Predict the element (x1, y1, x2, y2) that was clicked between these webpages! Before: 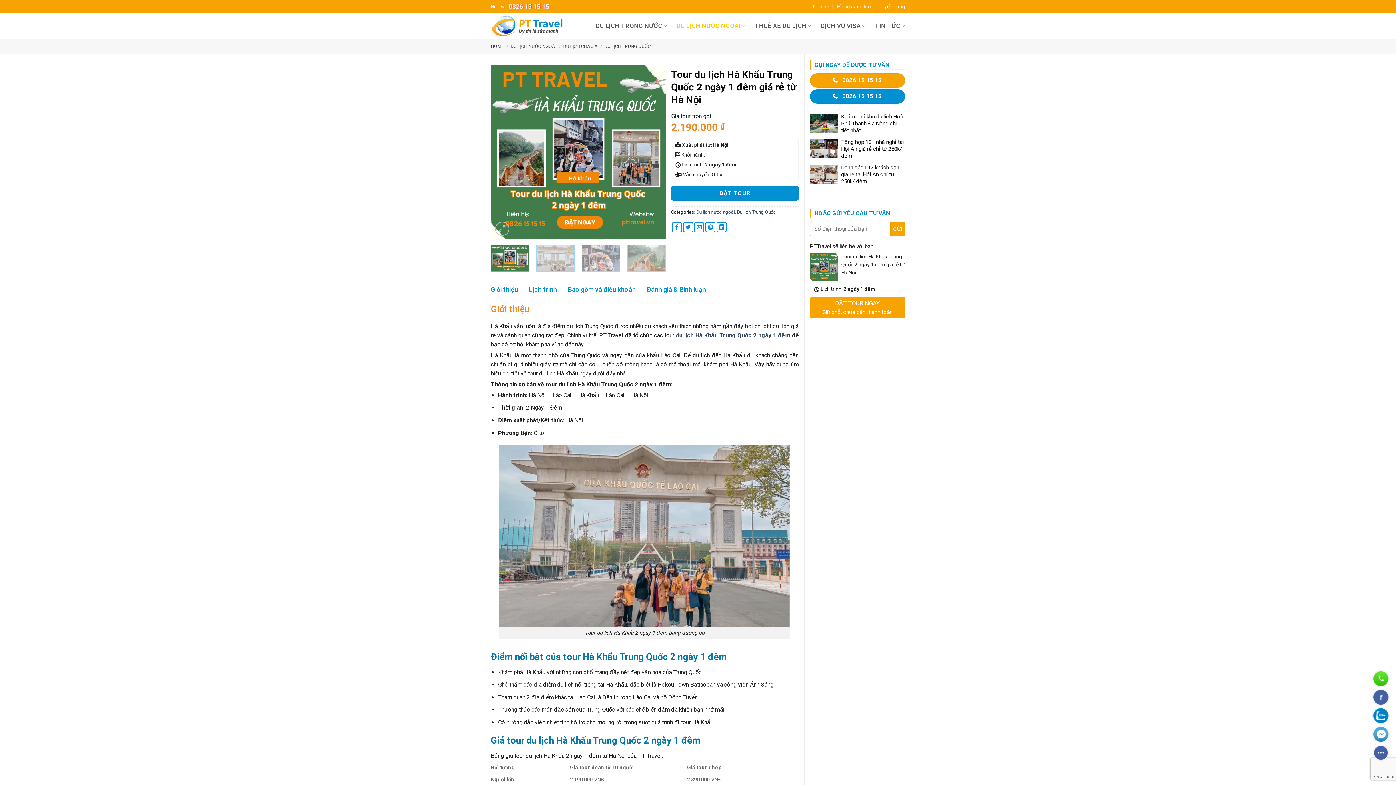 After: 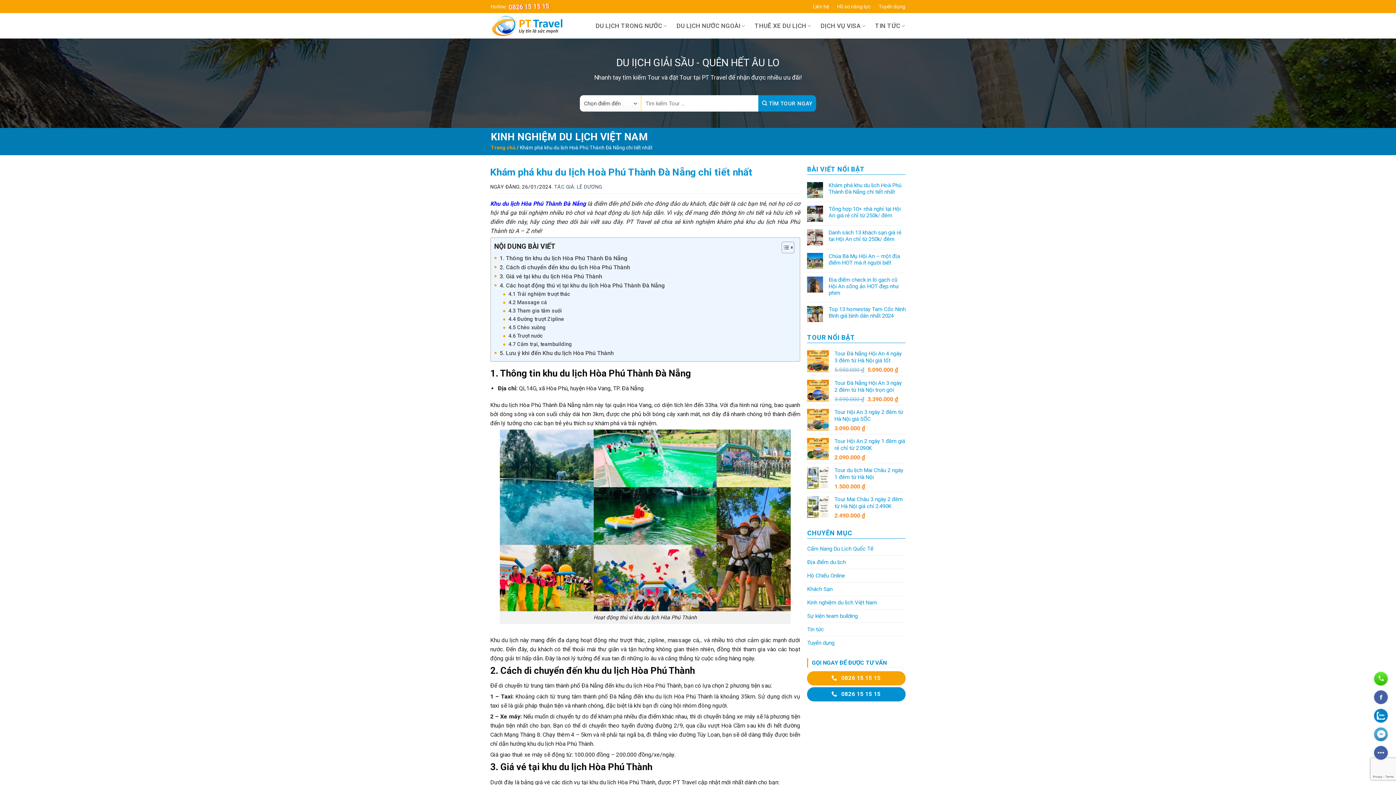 Action: bbox: (810, 112, 905, 134) label: 	
Khám phá khu du lịch Hoà Phú Thành Đà Nẵng chi tiết nhất